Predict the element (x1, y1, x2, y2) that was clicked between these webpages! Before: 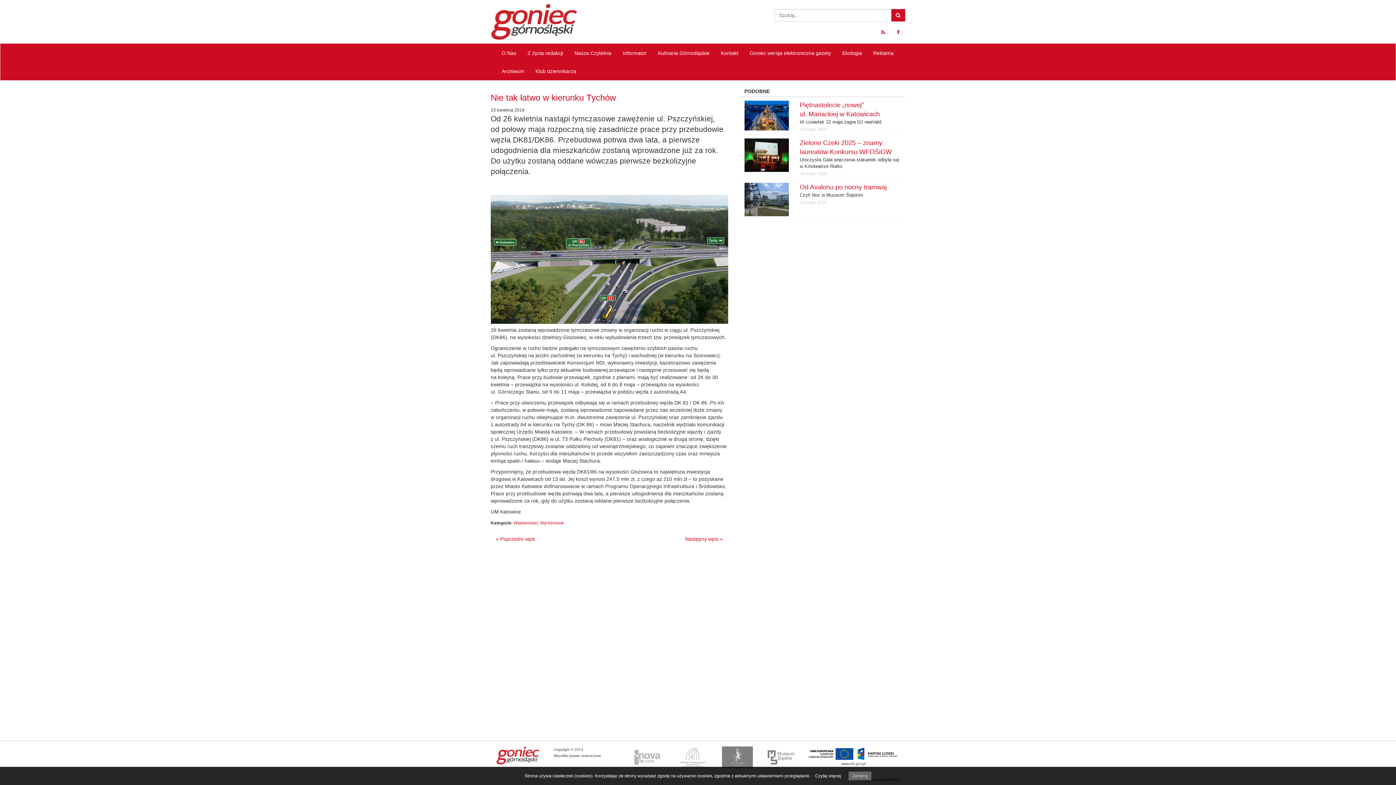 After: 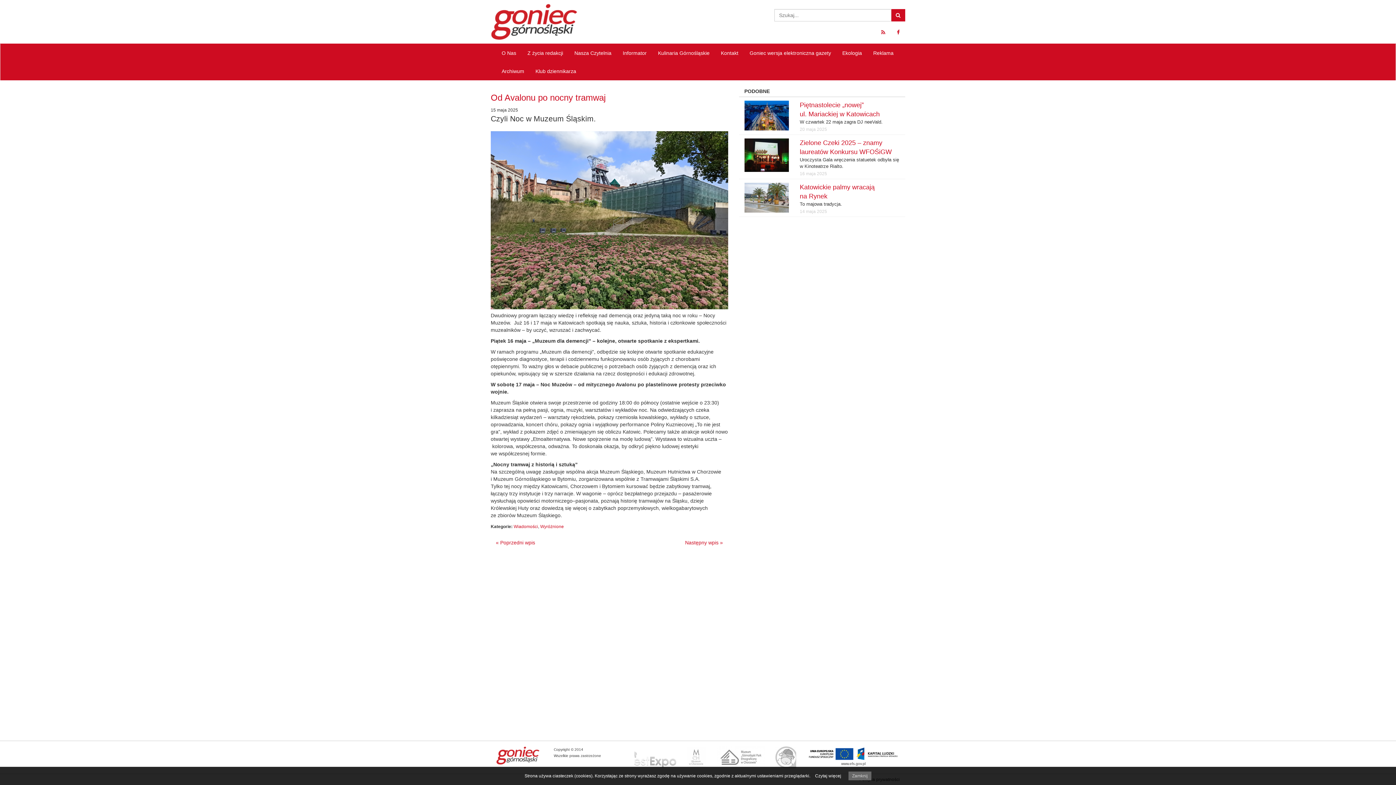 Action: bbox: (799, 183, 886, 190) label: Od Avalonu po nocny tramwaj